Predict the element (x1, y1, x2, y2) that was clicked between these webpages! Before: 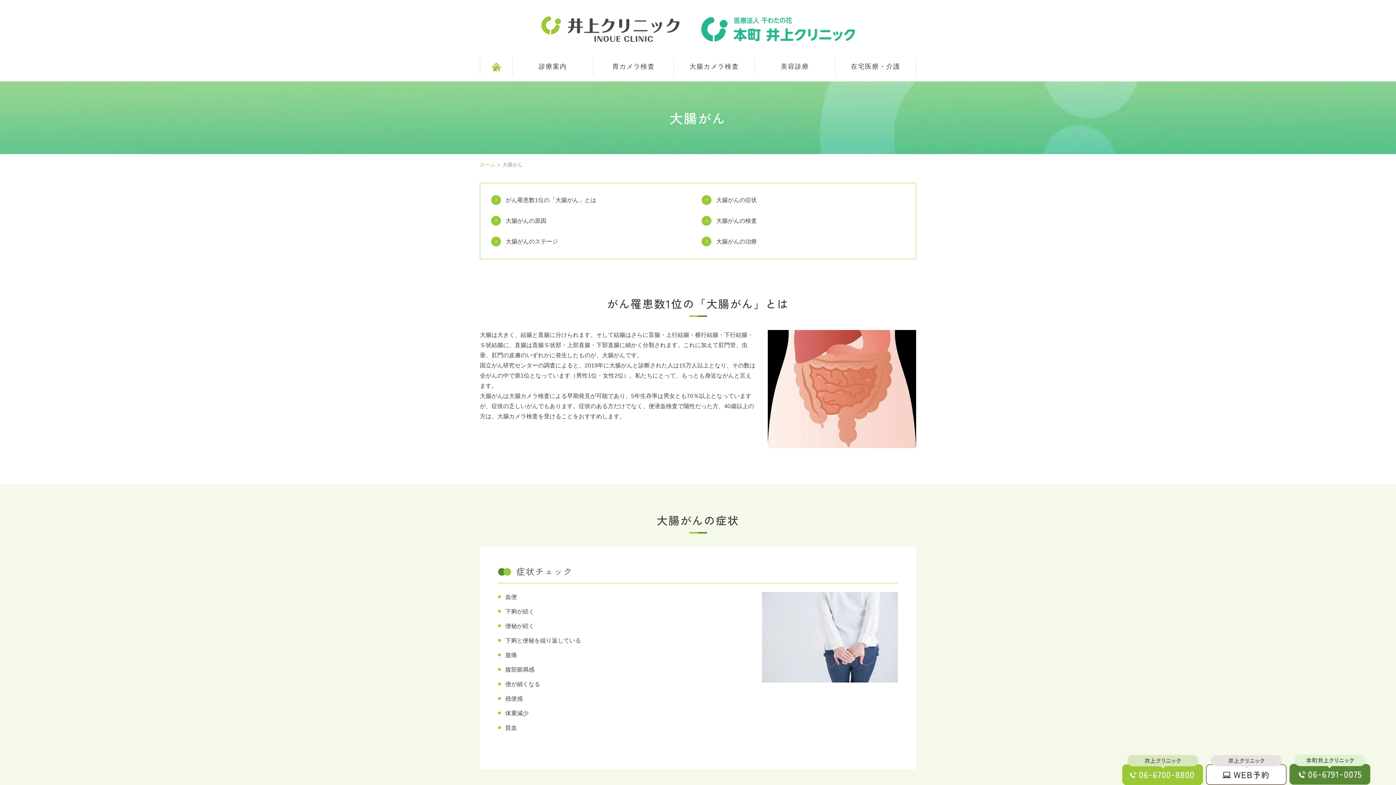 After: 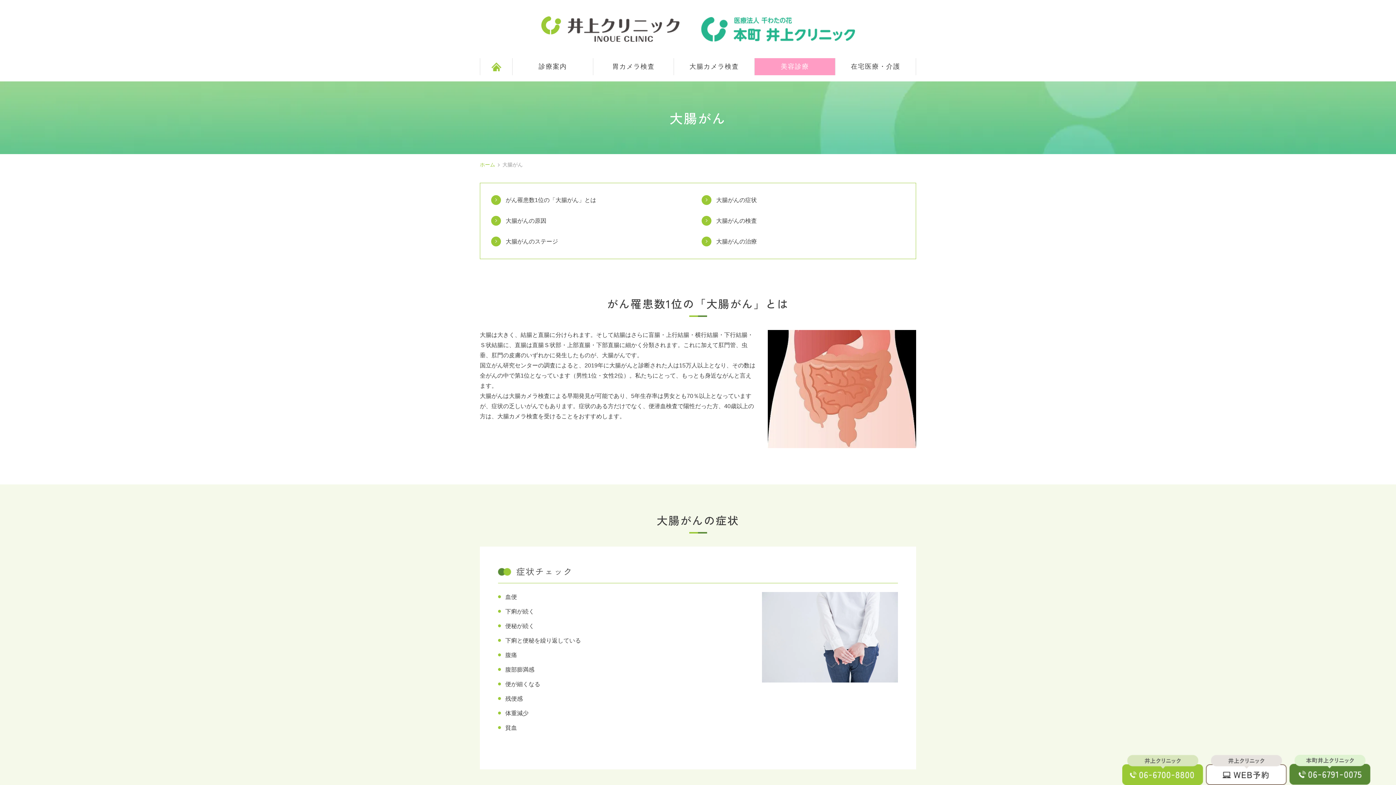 Action: bbox: (754, 58, 835, 75) label: 美容診療